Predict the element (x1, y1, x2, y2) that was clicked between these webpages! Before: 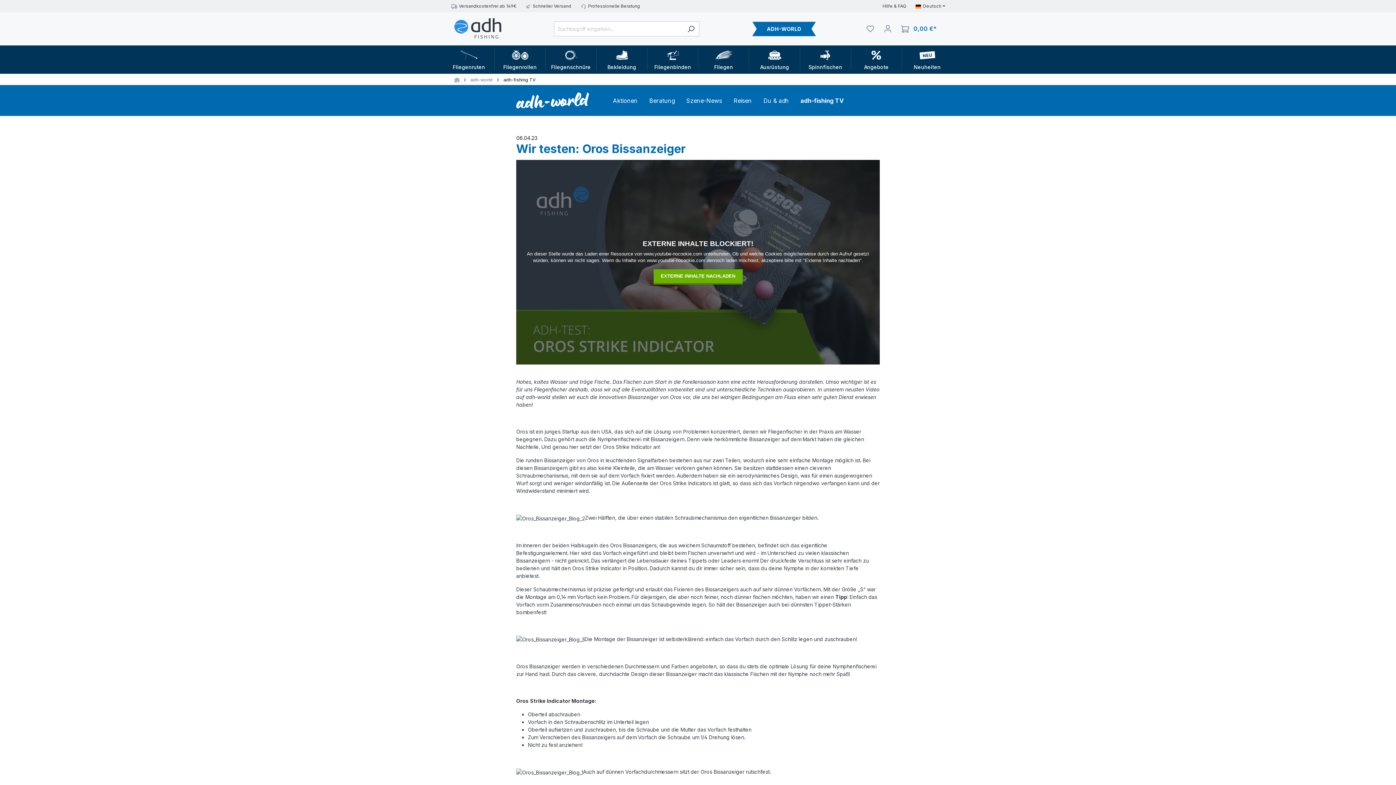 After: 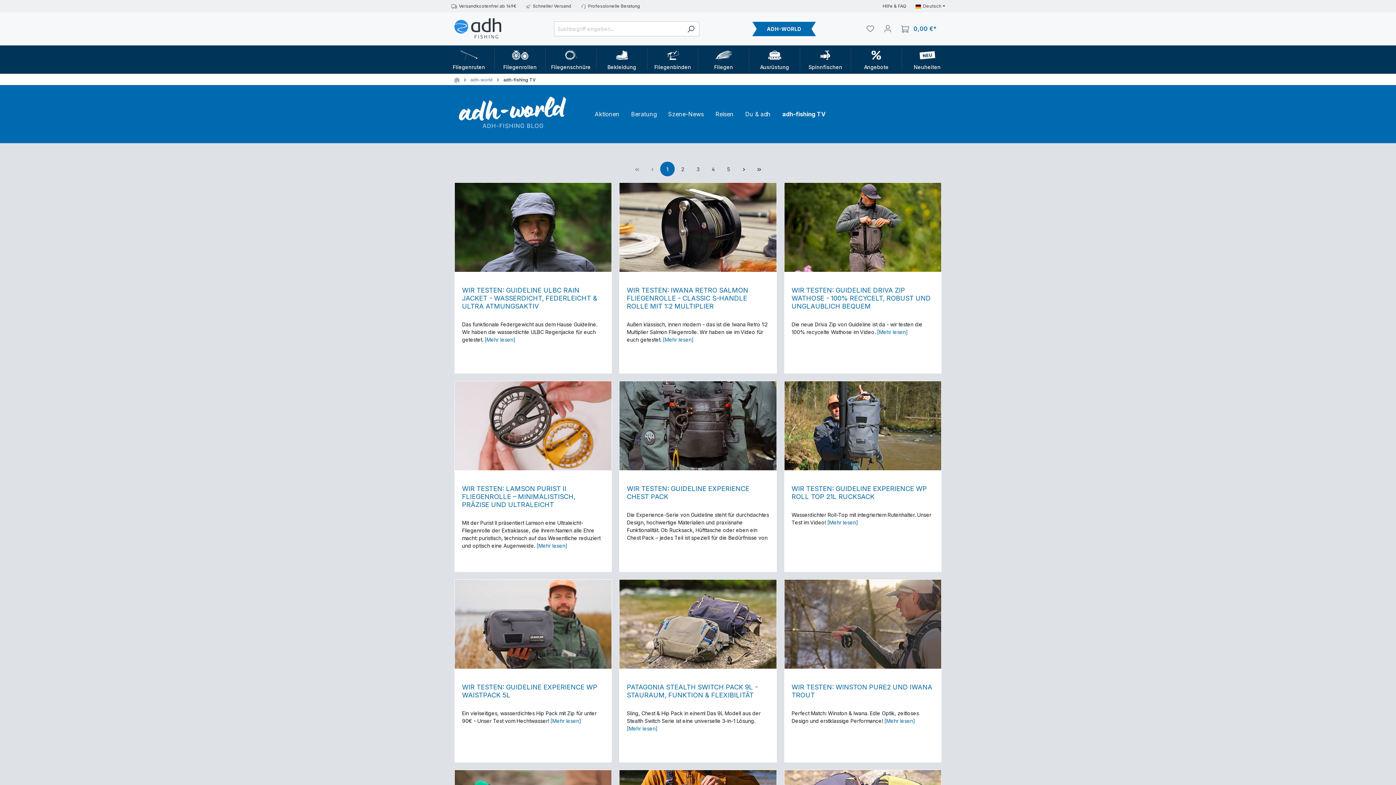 Action: bbox: (503, 77, 535, 82) label: adh-fishing TV